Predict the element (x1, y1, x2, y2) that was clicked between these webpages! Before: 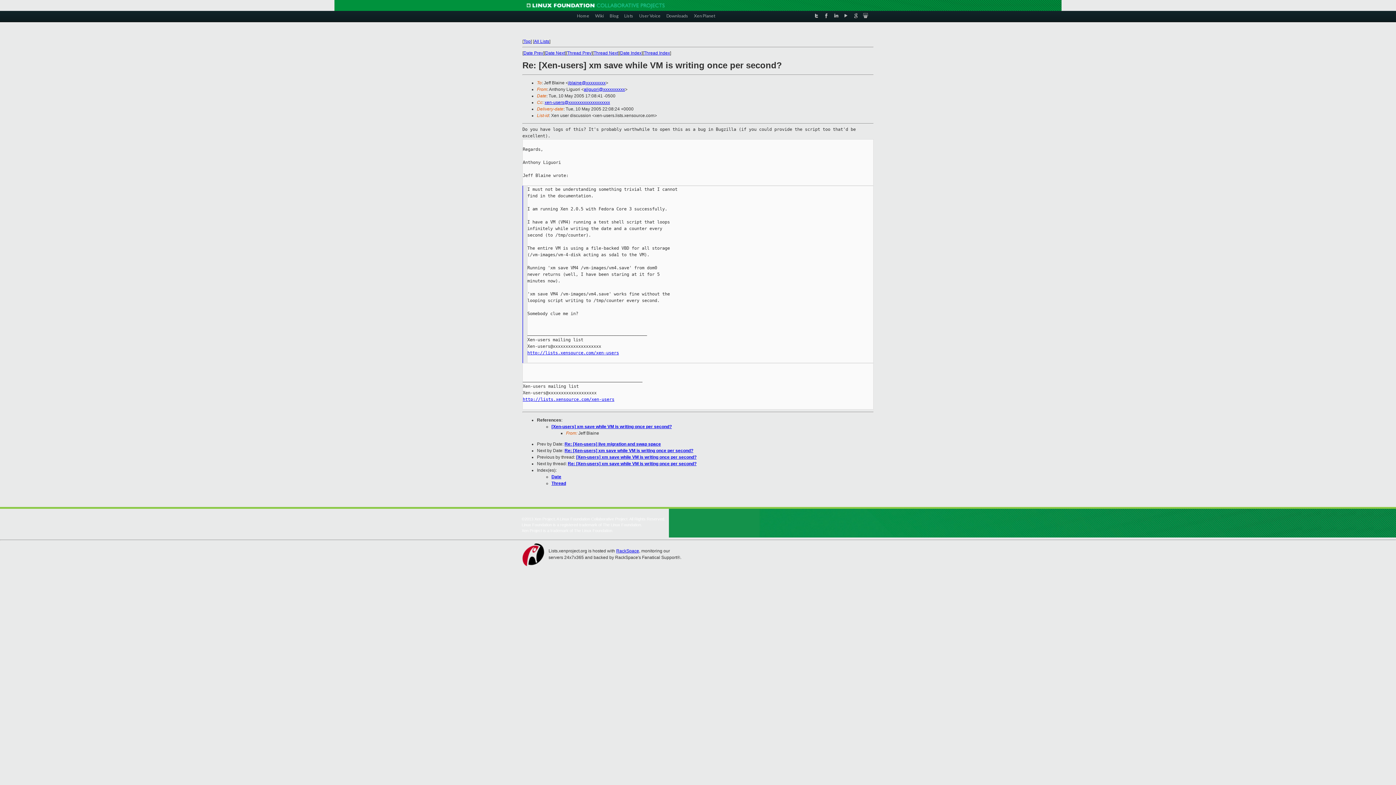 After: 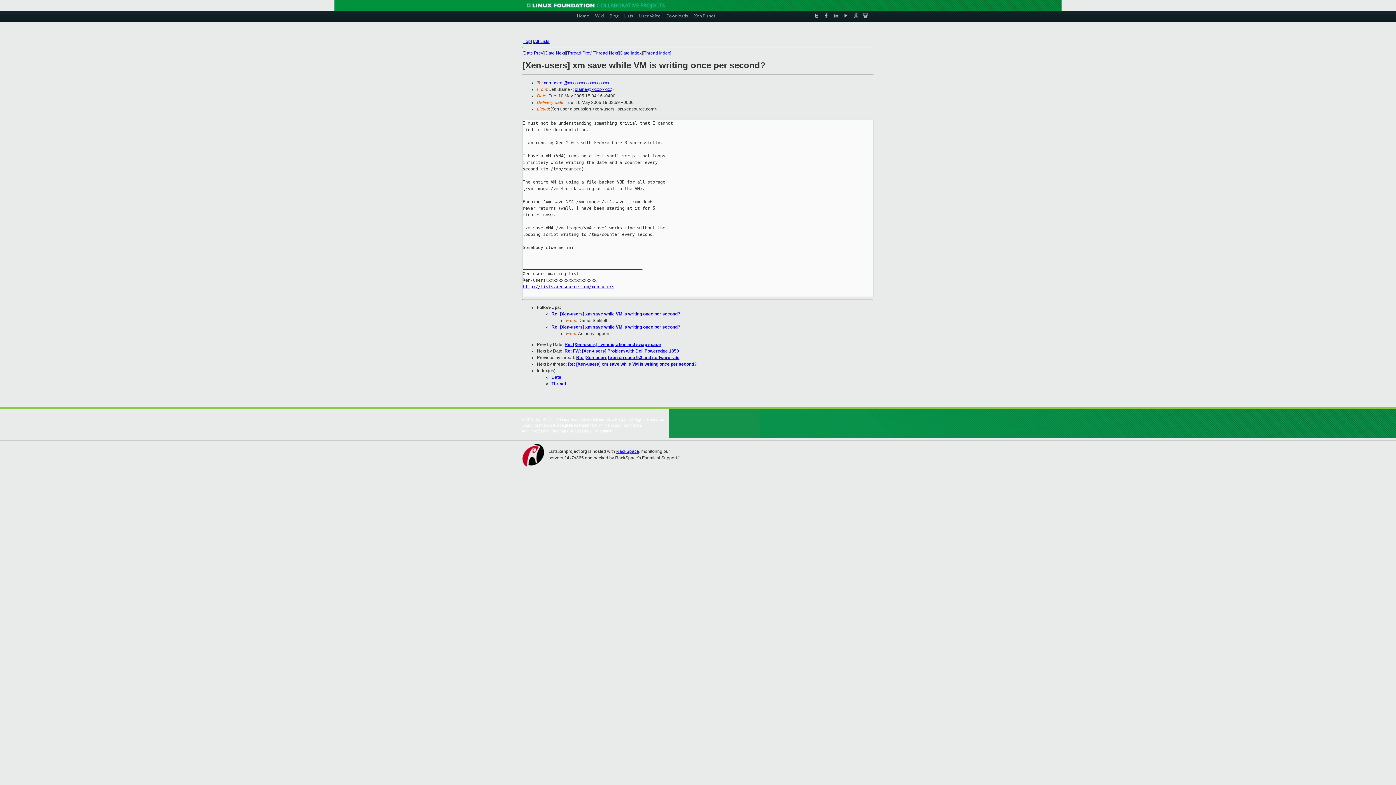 Action: bbox: (567, 50, 591, 55) label: Thread Prev